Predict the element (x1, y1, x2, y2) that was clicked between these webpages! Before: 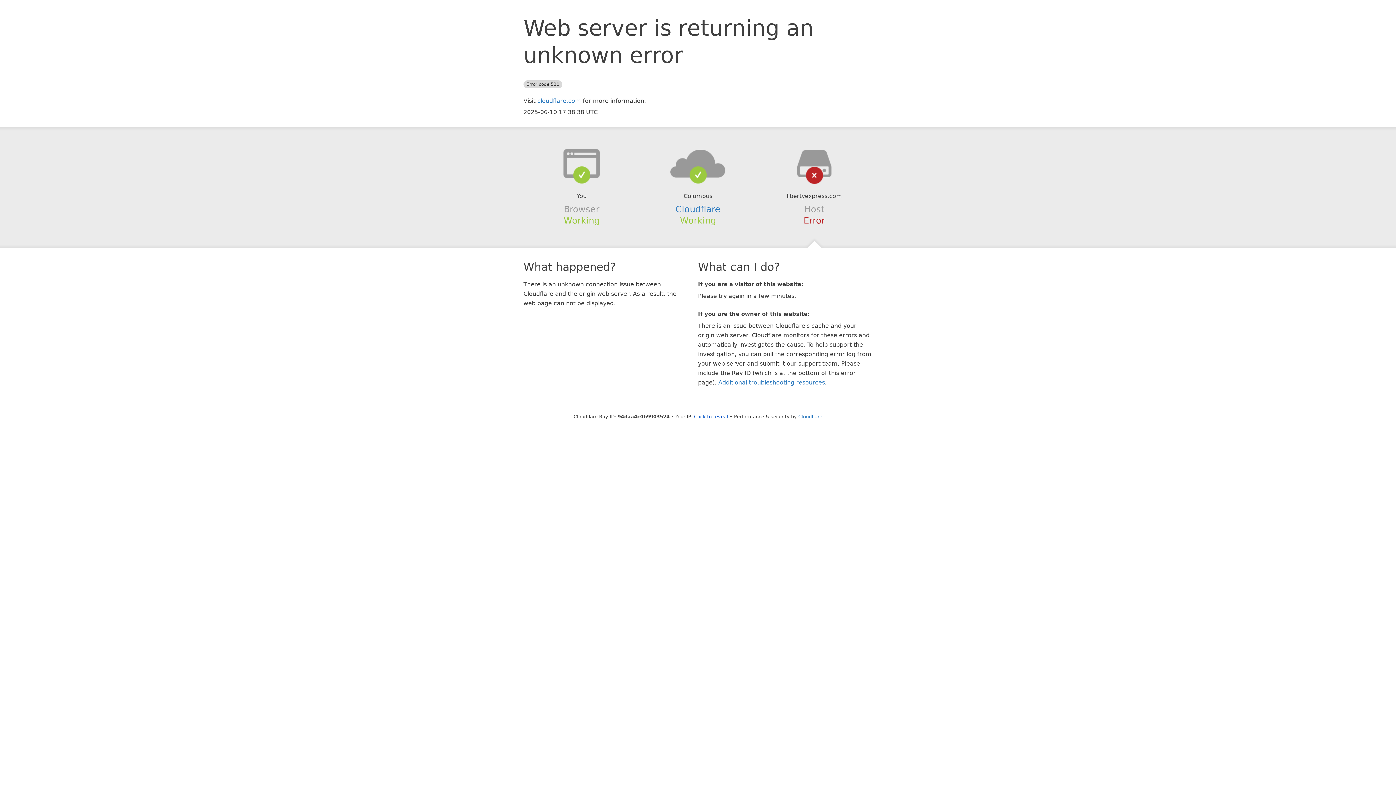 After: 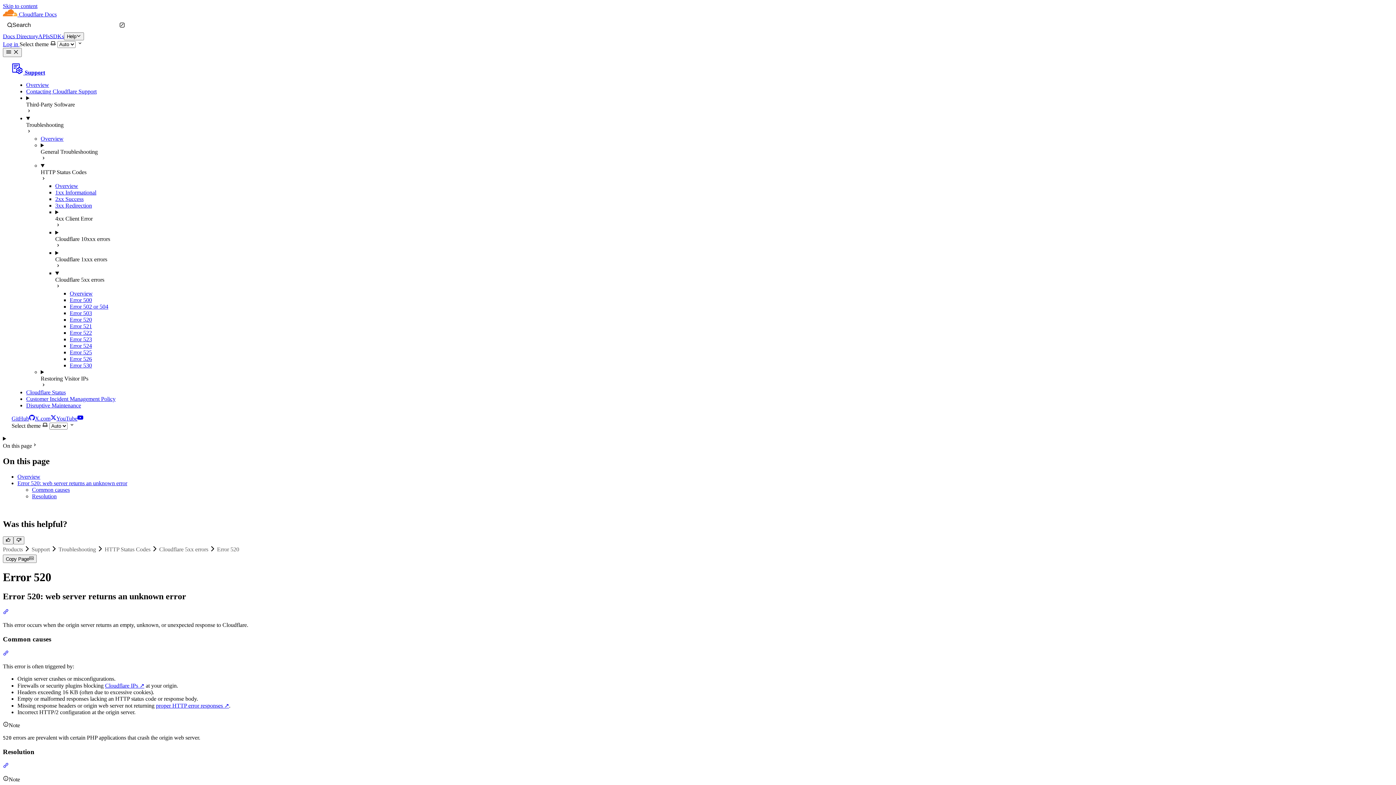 Action: bbox: (718, 379, 825, 386) label: Additional troubleshooting resources